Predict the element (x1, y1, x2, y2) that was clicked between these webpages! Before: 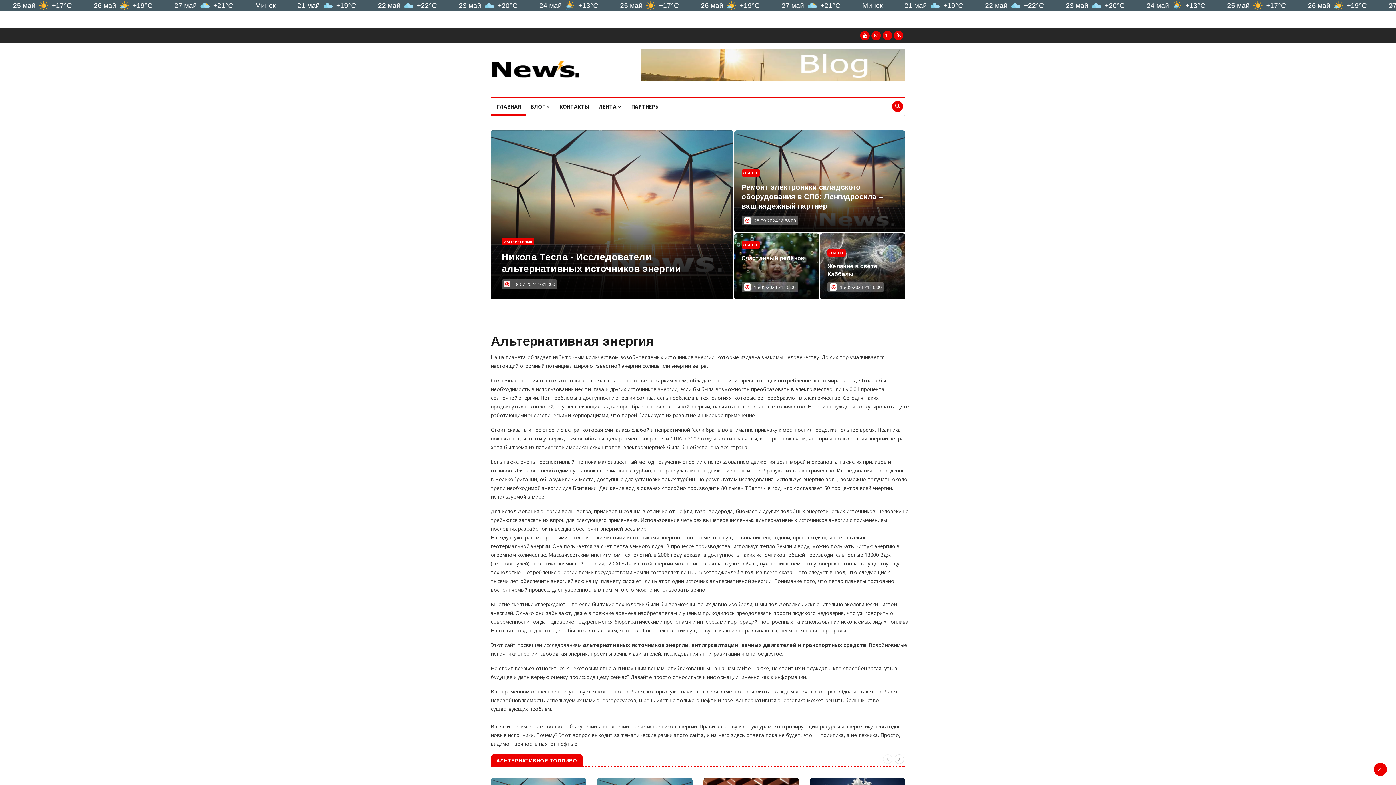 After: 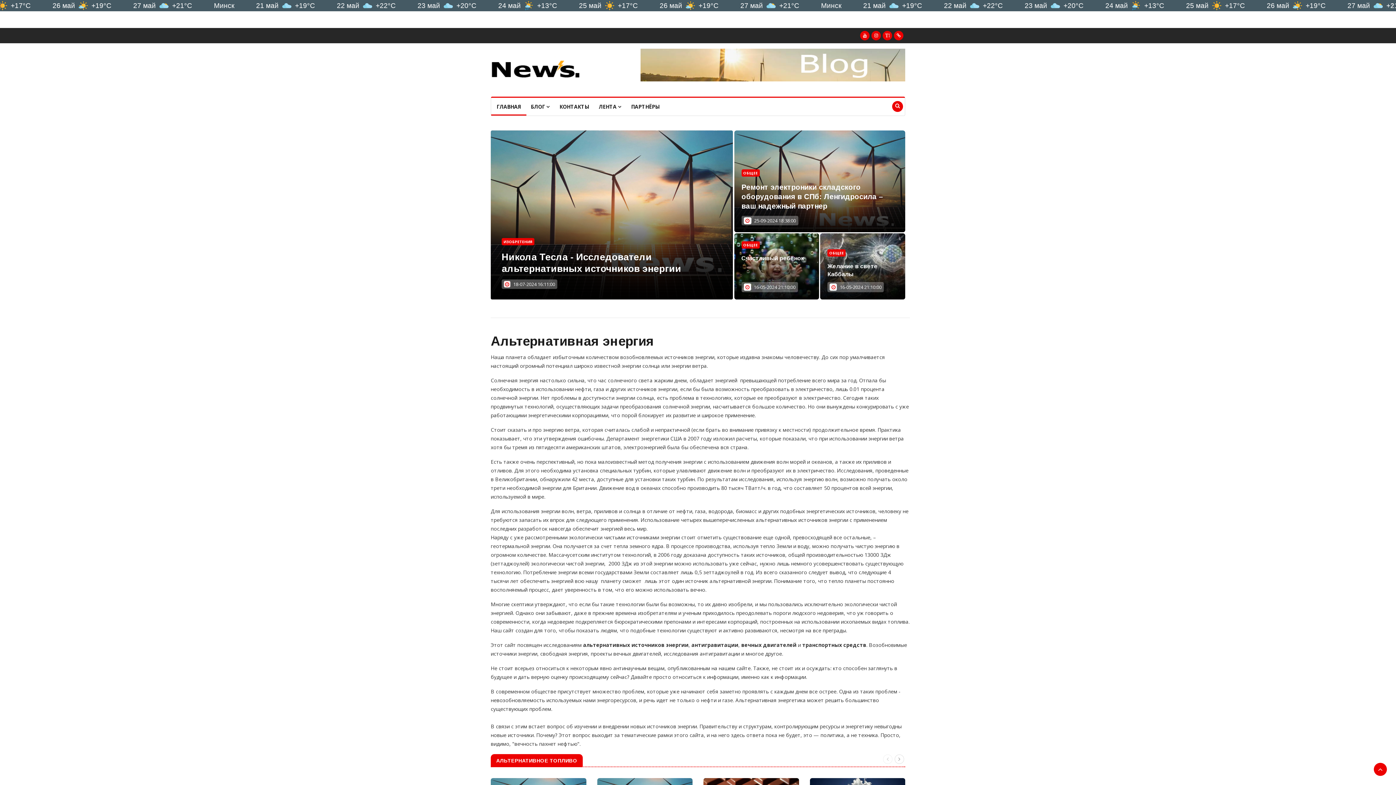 Action: bbox: (640, 76, 905, 82)